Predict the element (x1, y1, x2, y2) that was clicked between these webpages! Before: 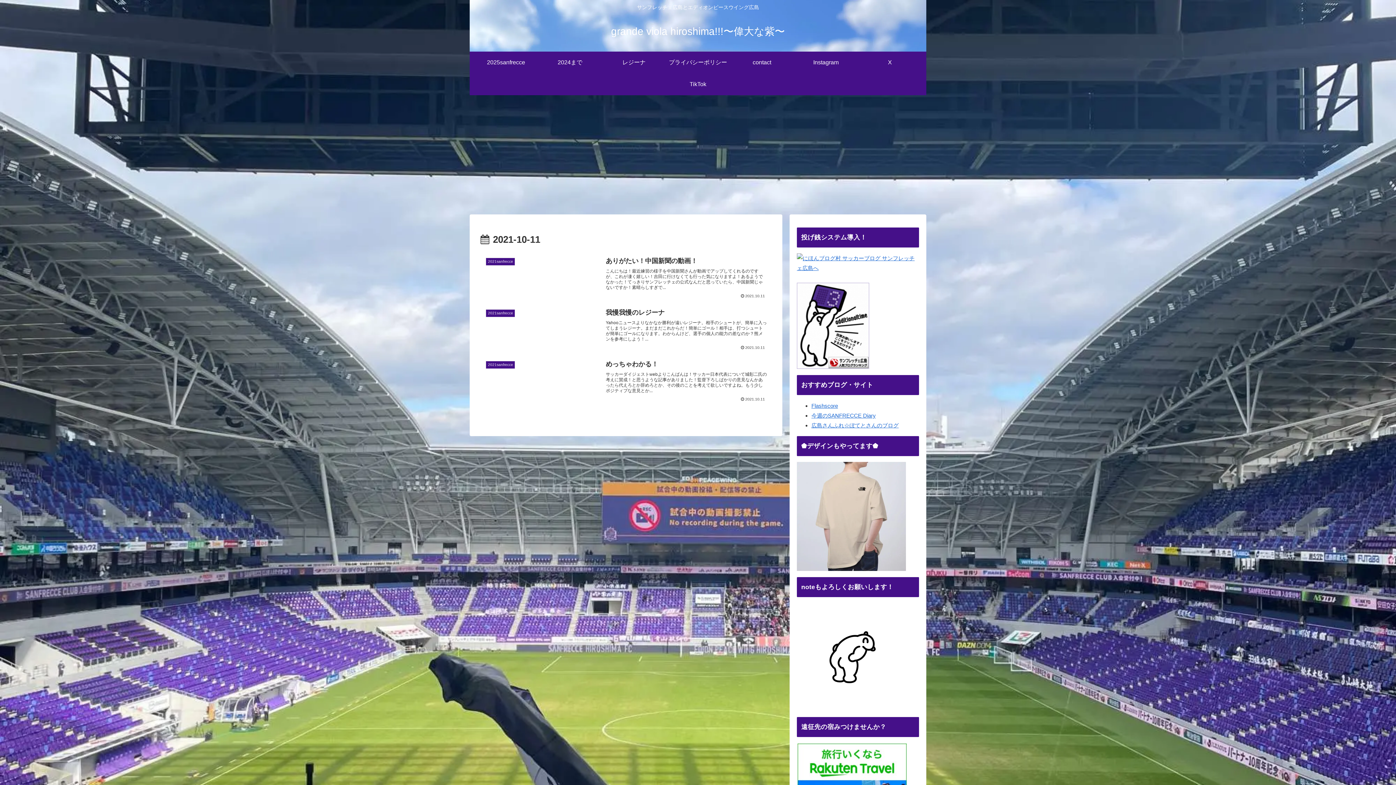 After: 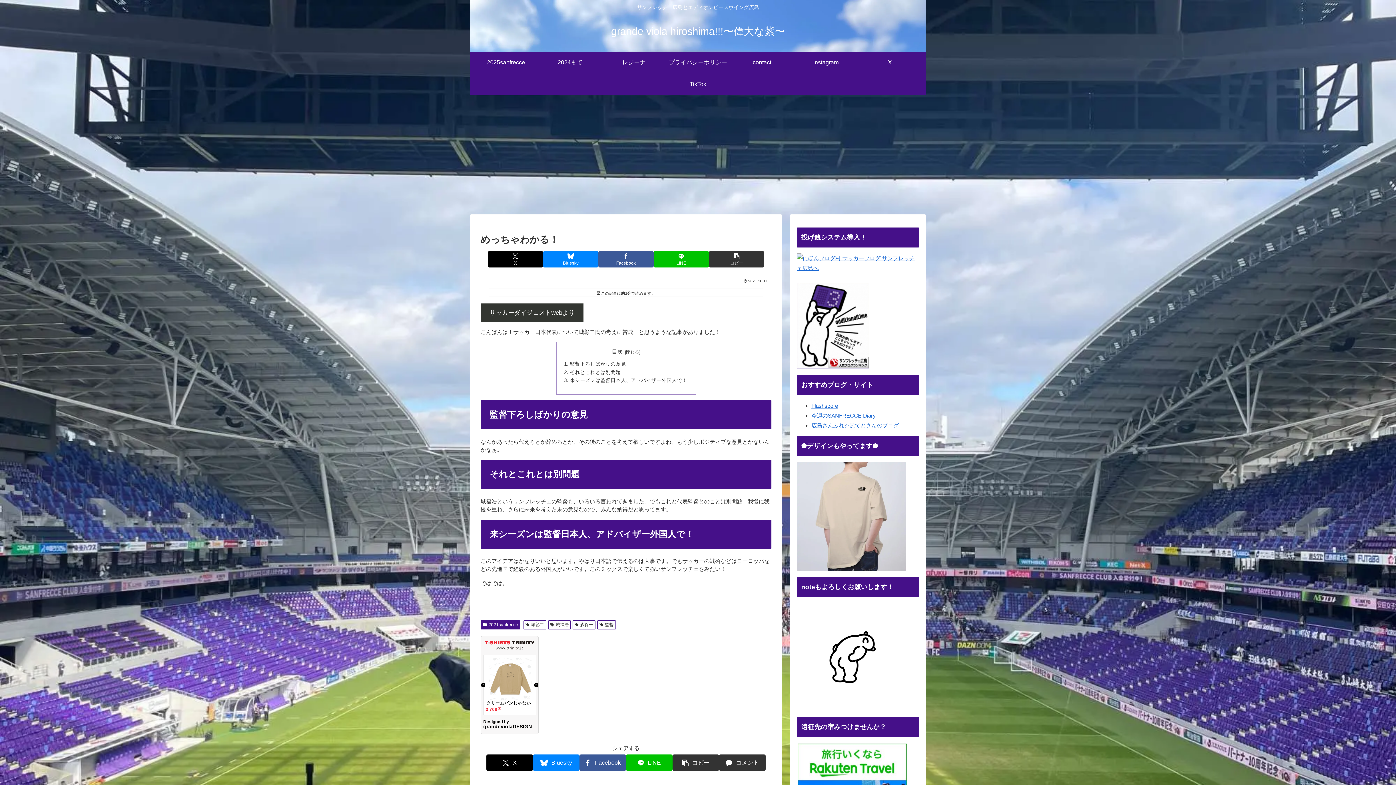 Action: label: 2021sanfrecce
めっちゃわかる！
サッカーダイジェストwebよりこんばんは！サッカー日本代表について城彰二氏の考えに賛成！と思うような記事がありました！監督下ろしばかりの意見なんかあったら代えろとか辞めろとか、その後のことを考えて欲しいですよね。もう少しポジティブな意見とか...
2021.10.11 bbox: (480, 354, 771, 406)